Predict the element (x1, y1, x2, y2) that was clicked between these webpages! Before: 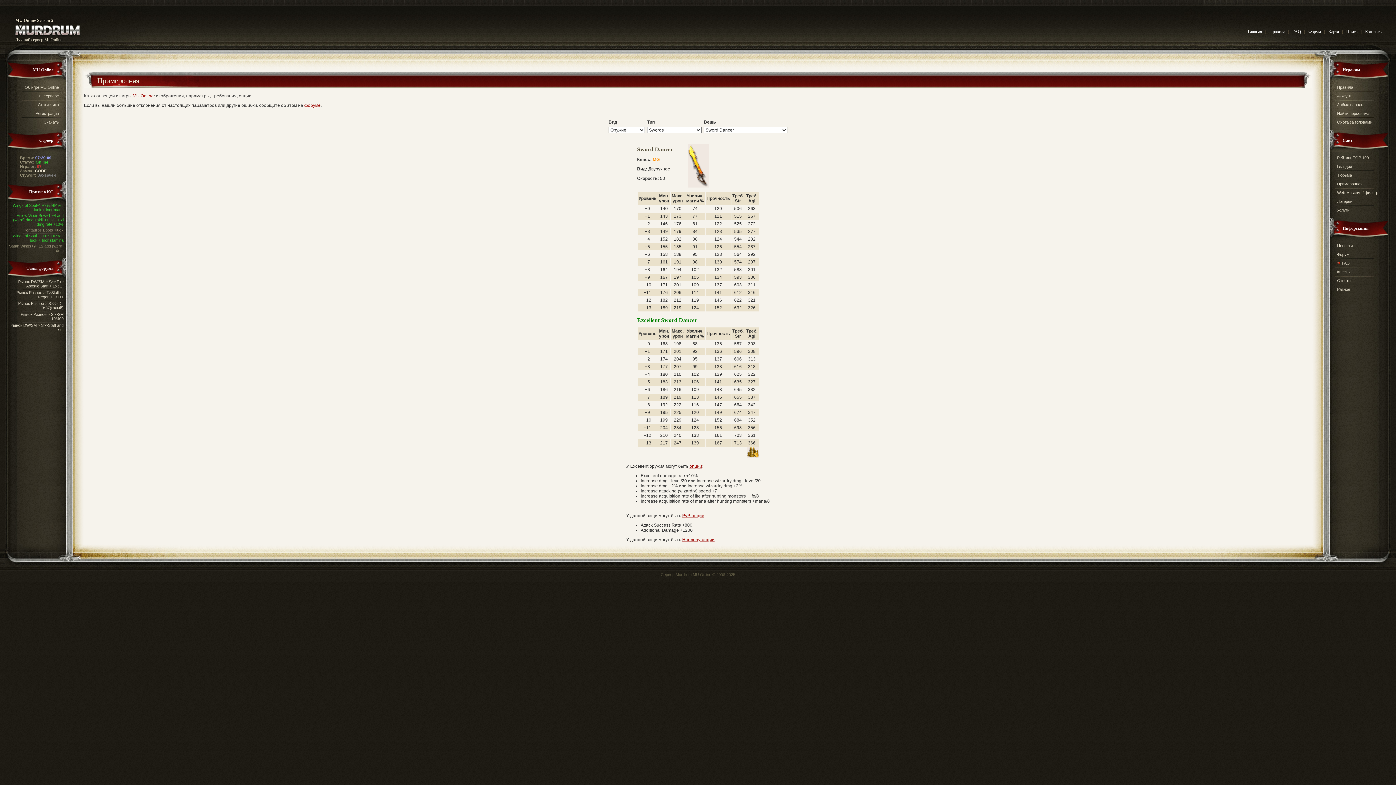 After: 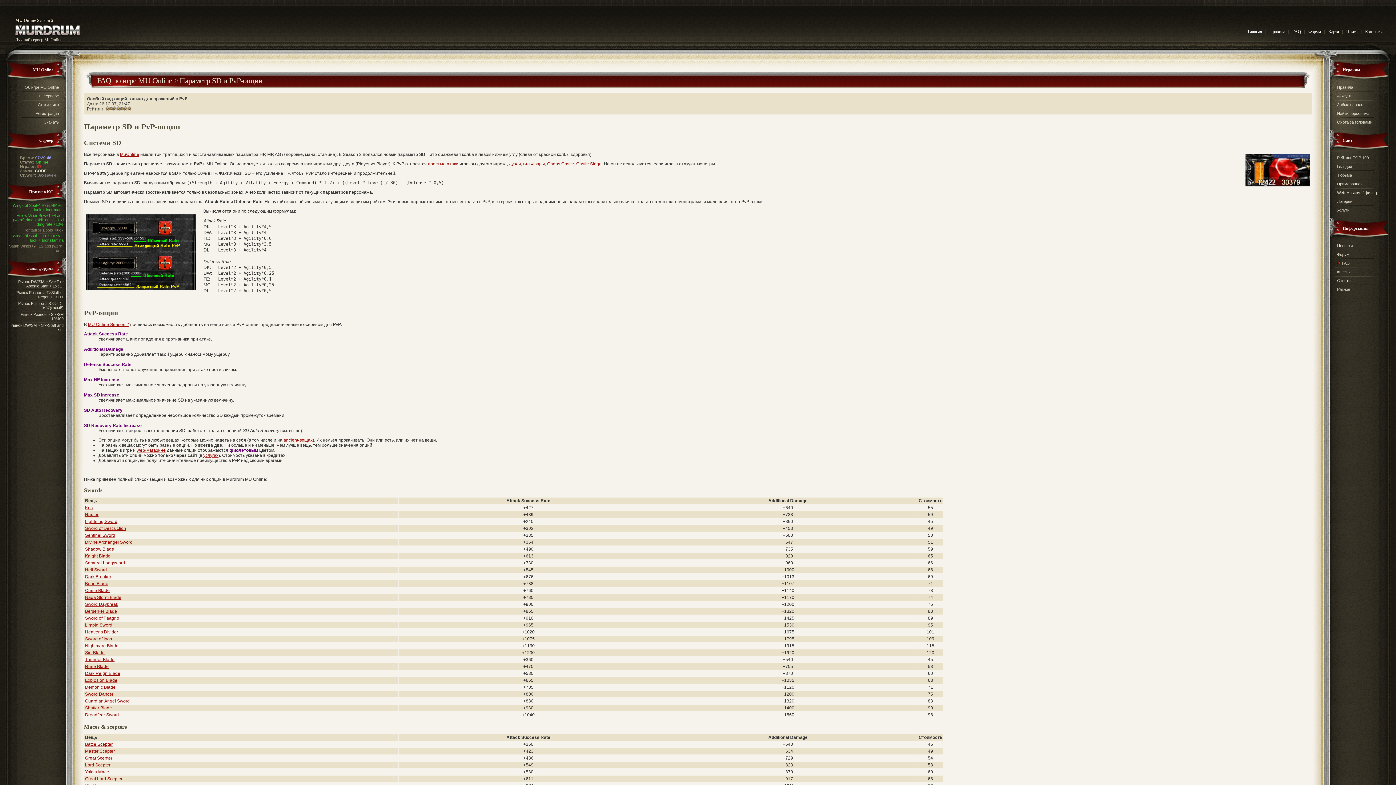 Action: label: PvP-опции bbox: (682, 513, 704, 518)